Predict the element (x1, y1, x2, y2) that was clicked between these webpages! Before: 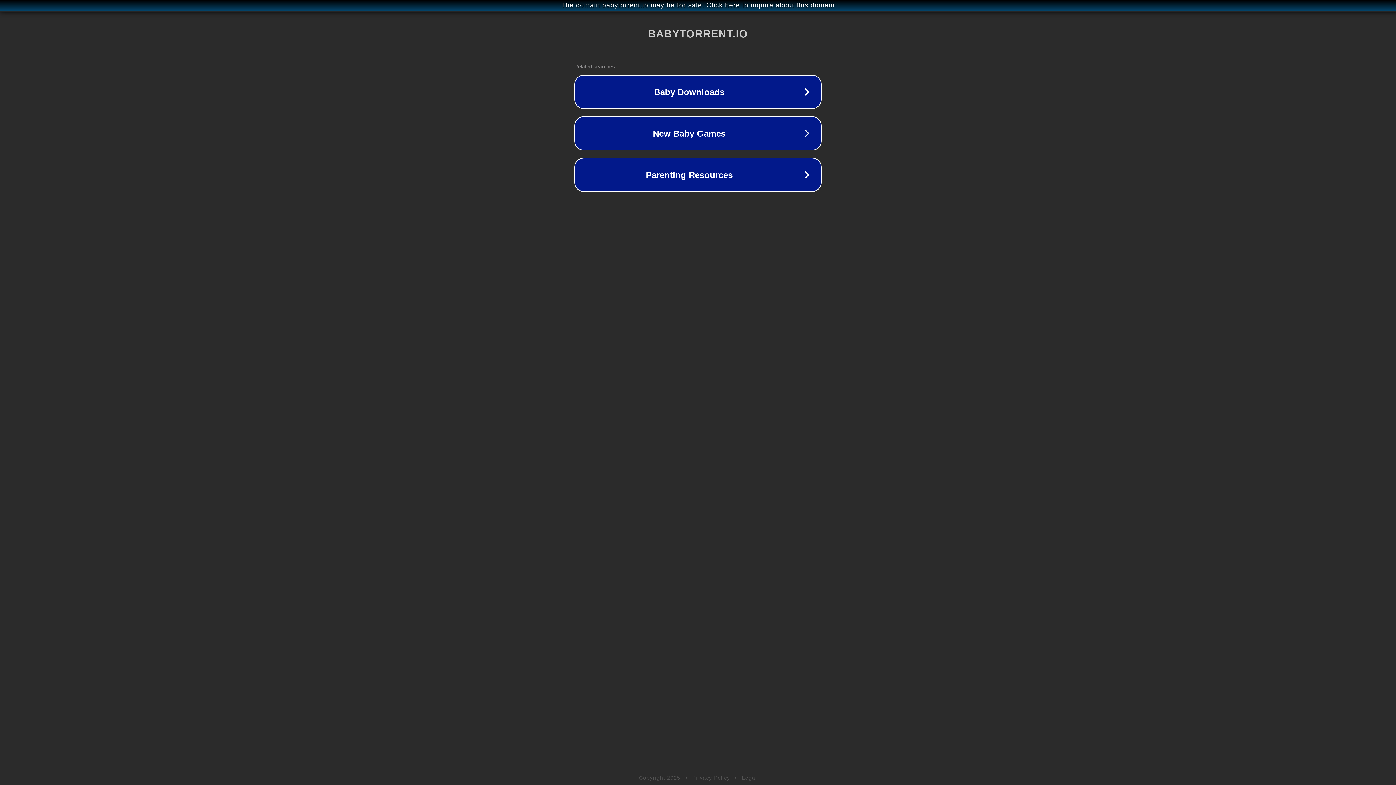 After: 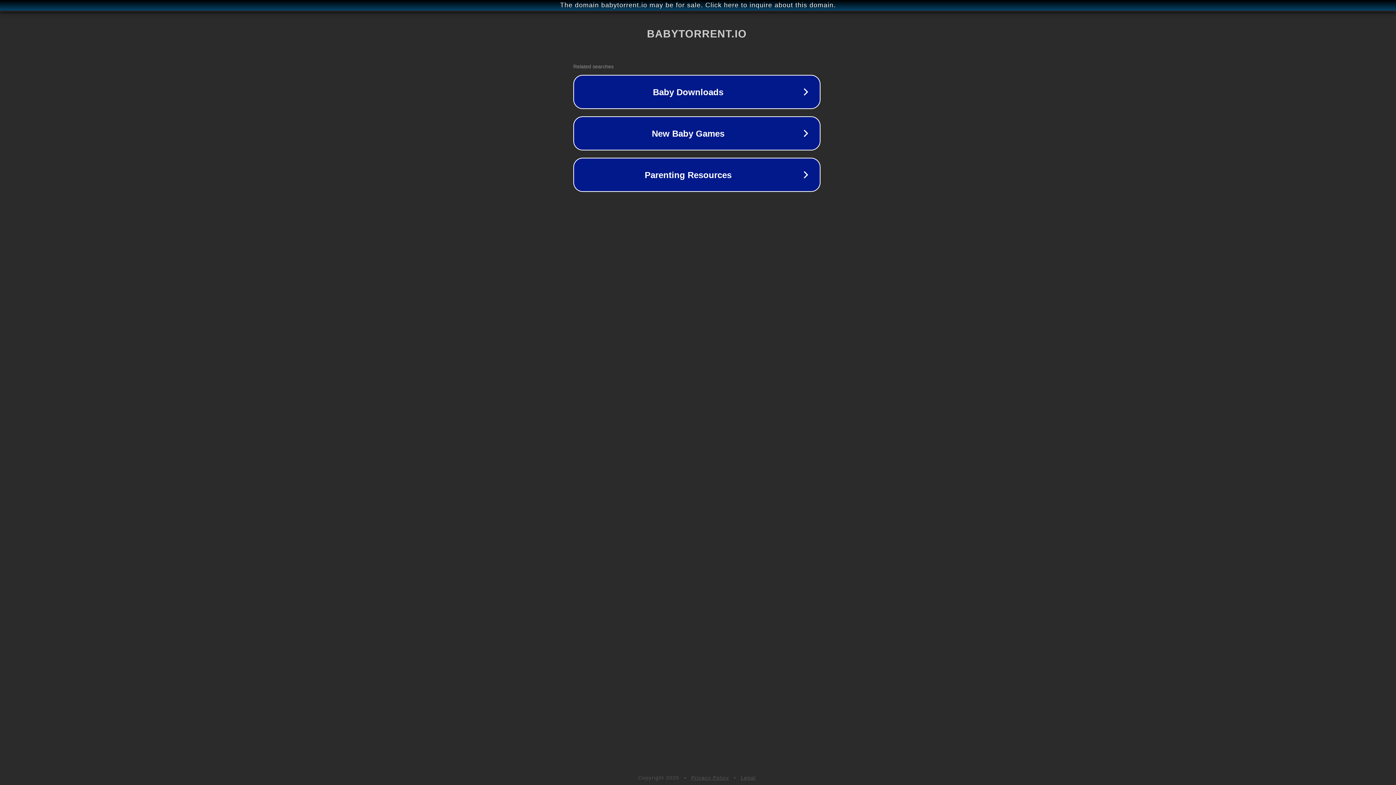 Action: bbox: (1, 1, 1397, 9) label: The domain babytorrent.io may be for sale. Click here to inquire about this domain.